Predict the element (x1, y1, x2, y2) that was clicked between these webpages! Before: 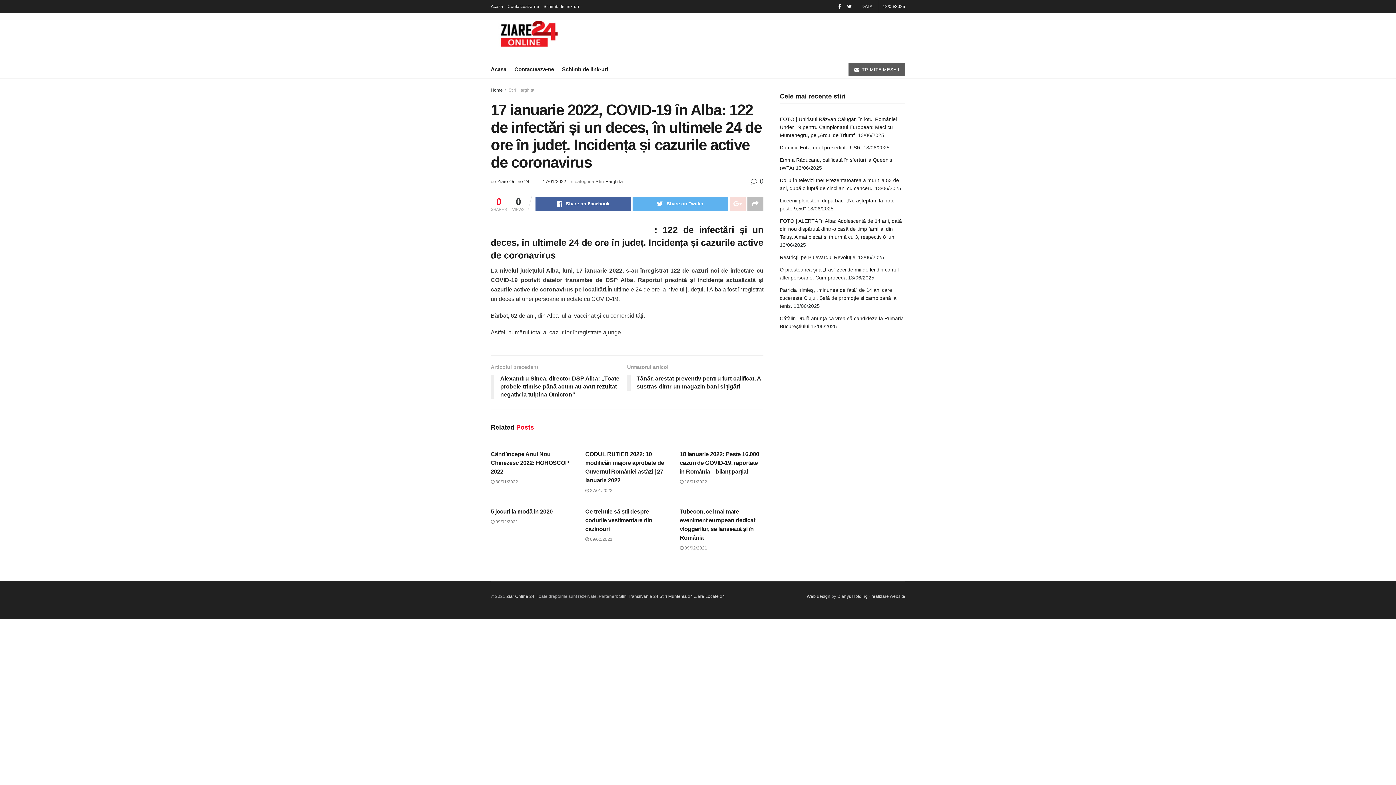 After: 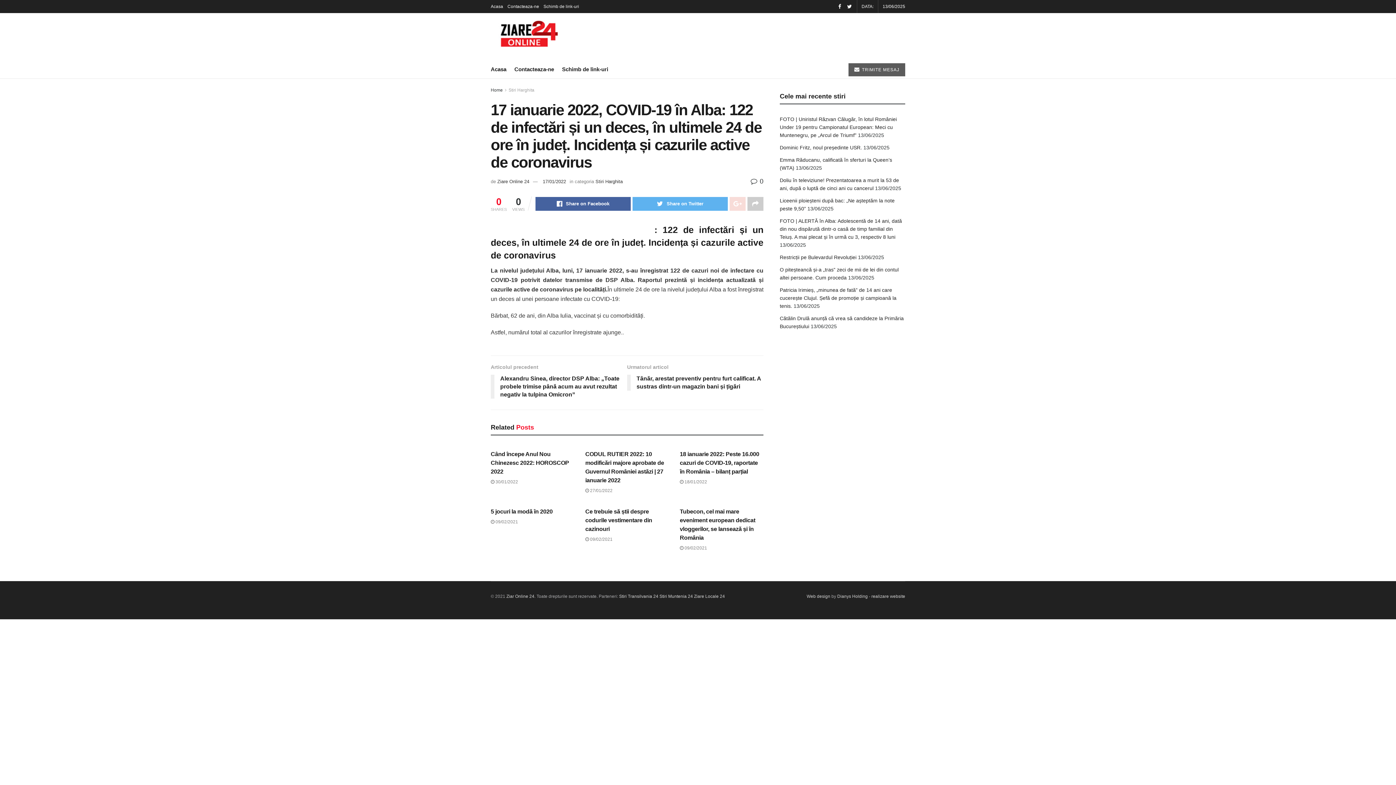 Action: bbox: (747, 197, 763, 210)